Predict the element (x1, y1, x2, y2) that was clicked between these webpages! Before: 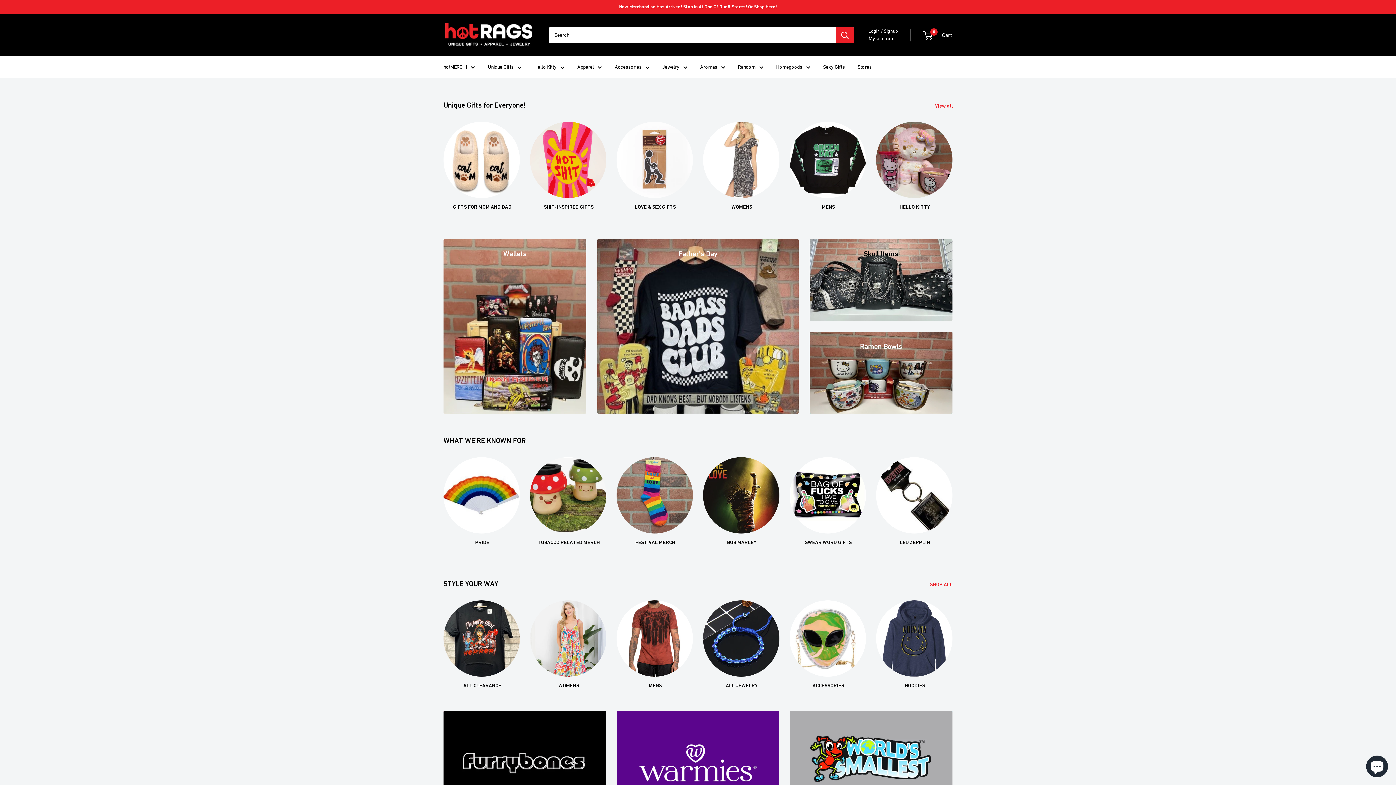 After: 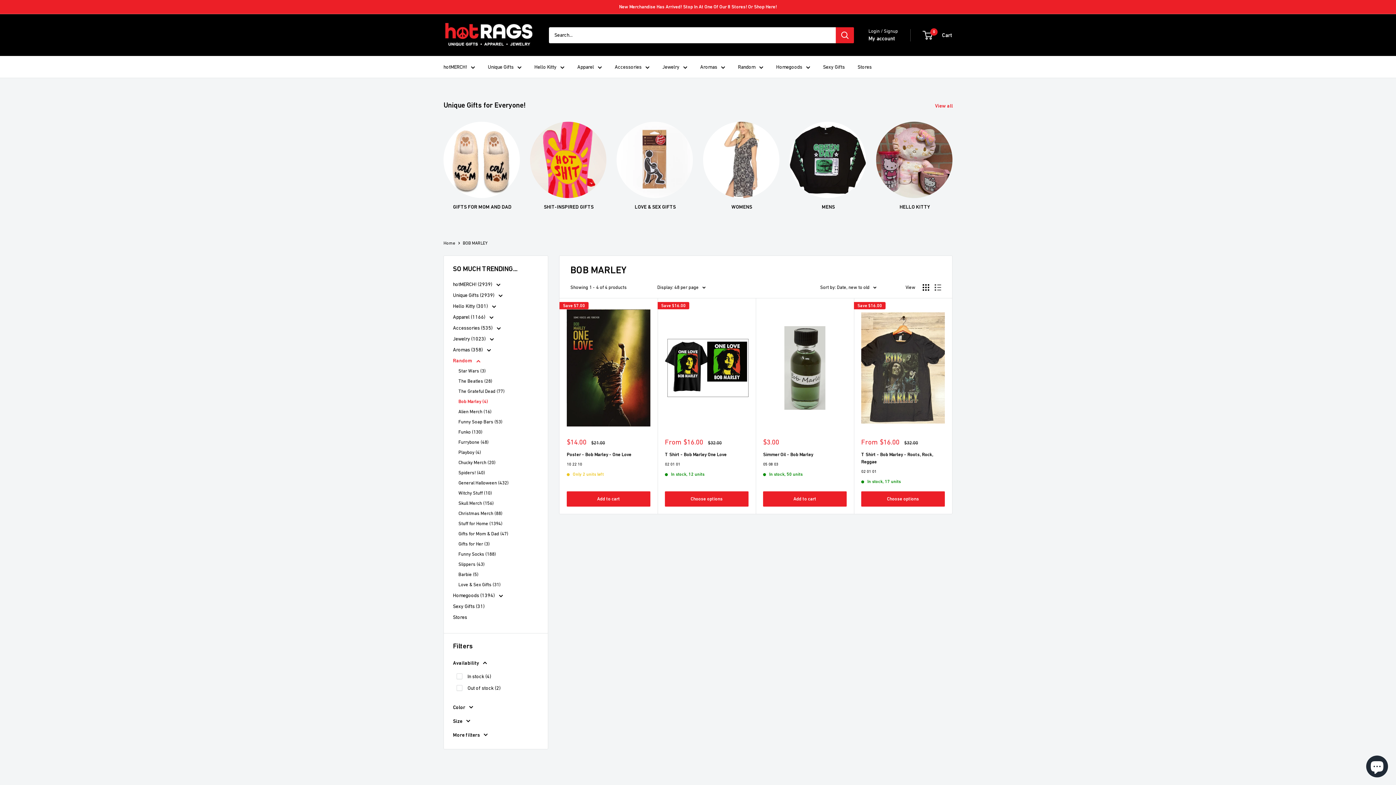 Action: label: BOB MARLEY  bbox: (698, 457, 784, 546)